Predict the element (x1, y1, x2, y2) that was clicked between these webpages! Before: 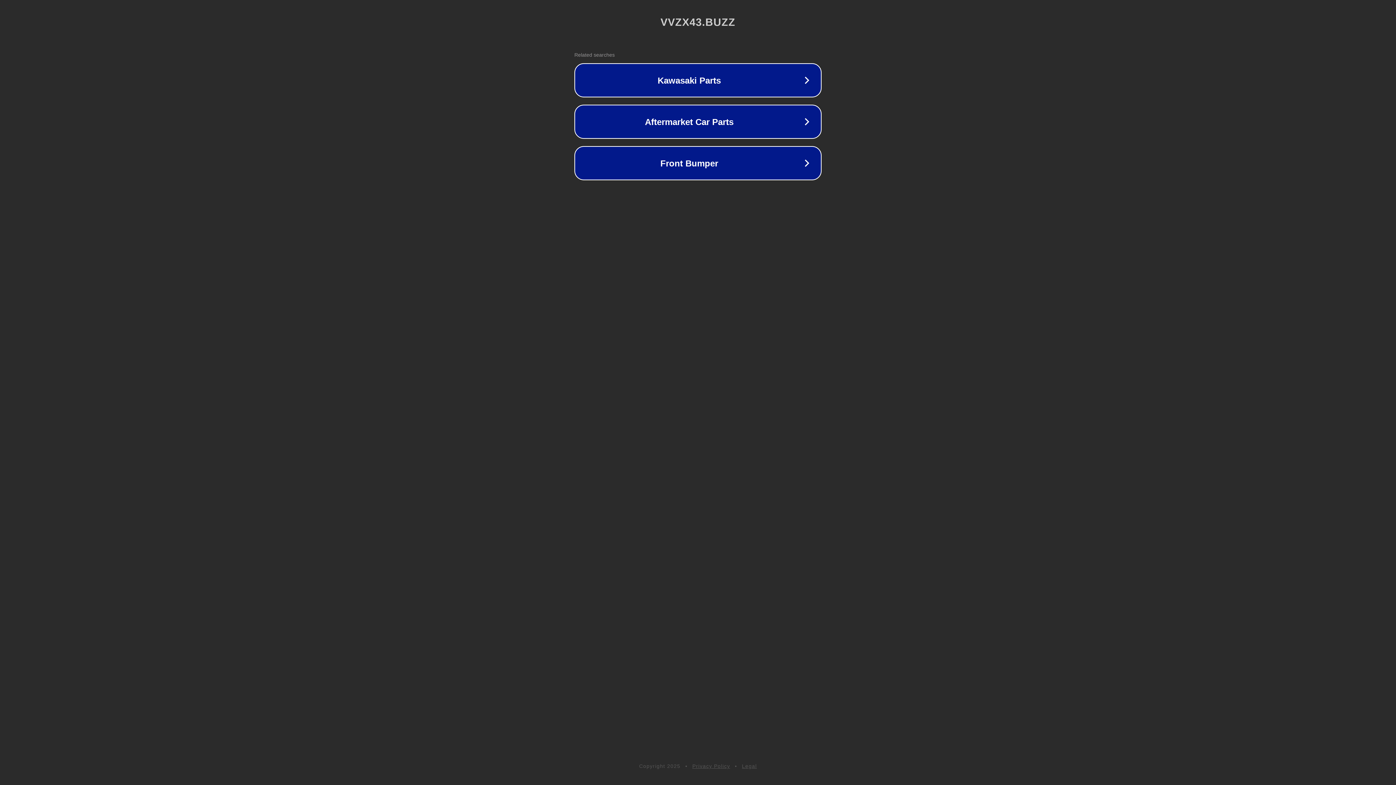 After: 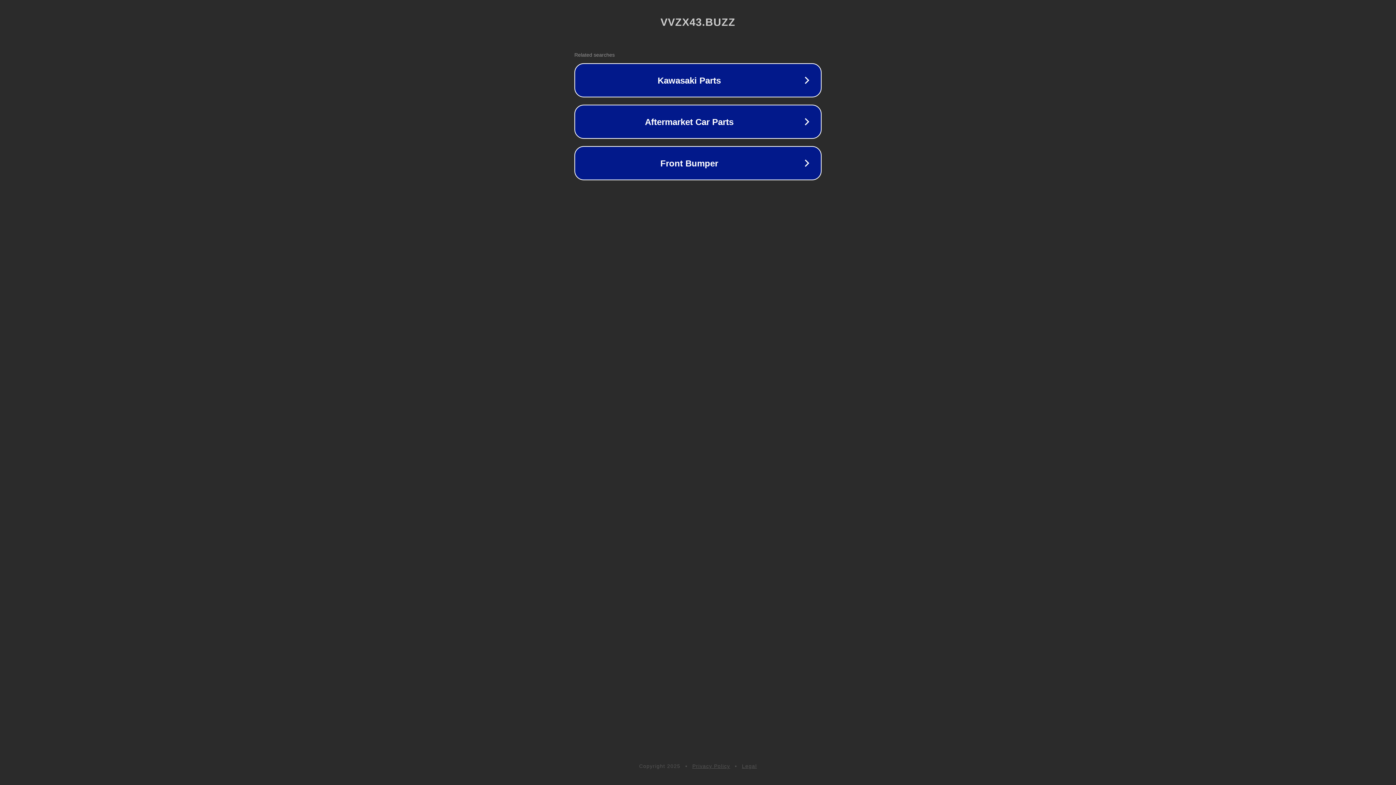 Action: bbox: (742, 763, 757, 769) label: Legal